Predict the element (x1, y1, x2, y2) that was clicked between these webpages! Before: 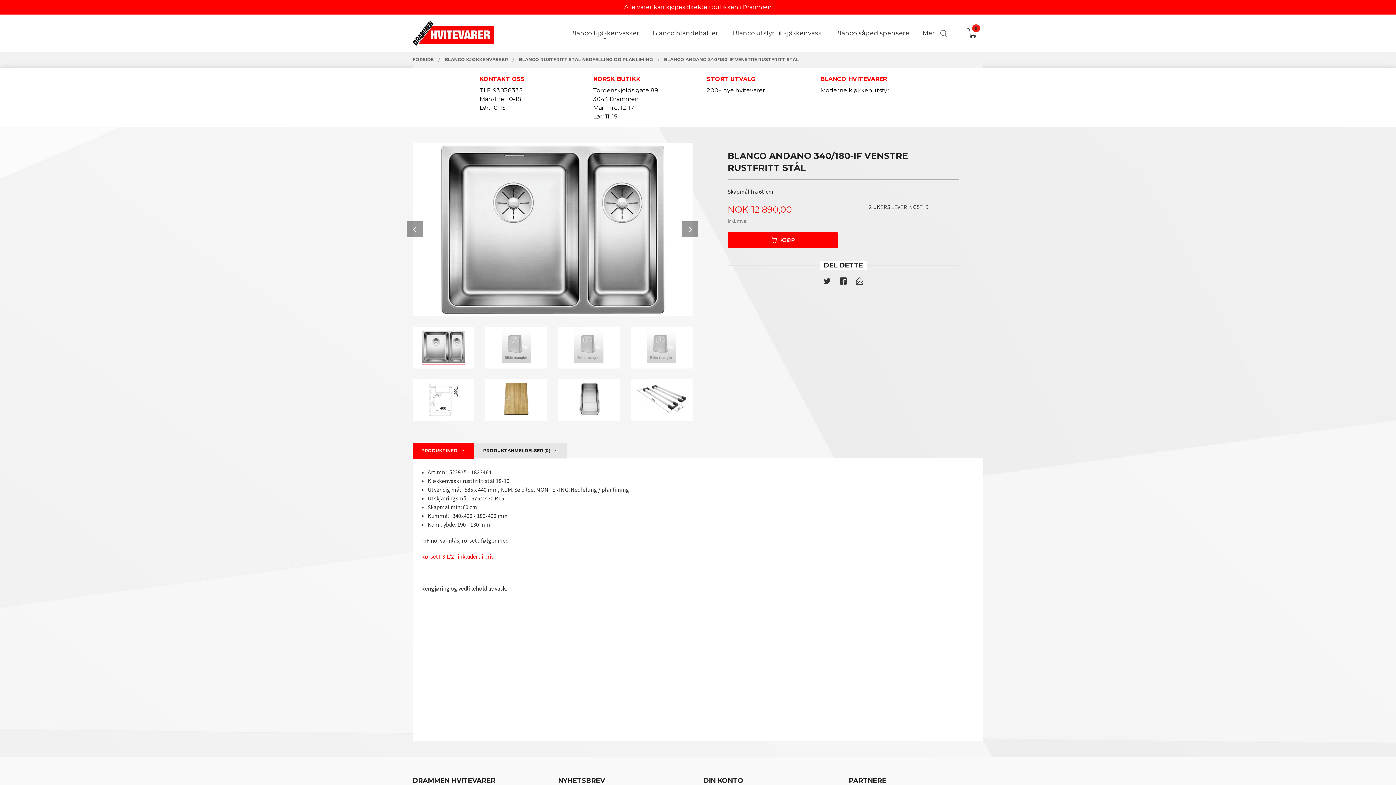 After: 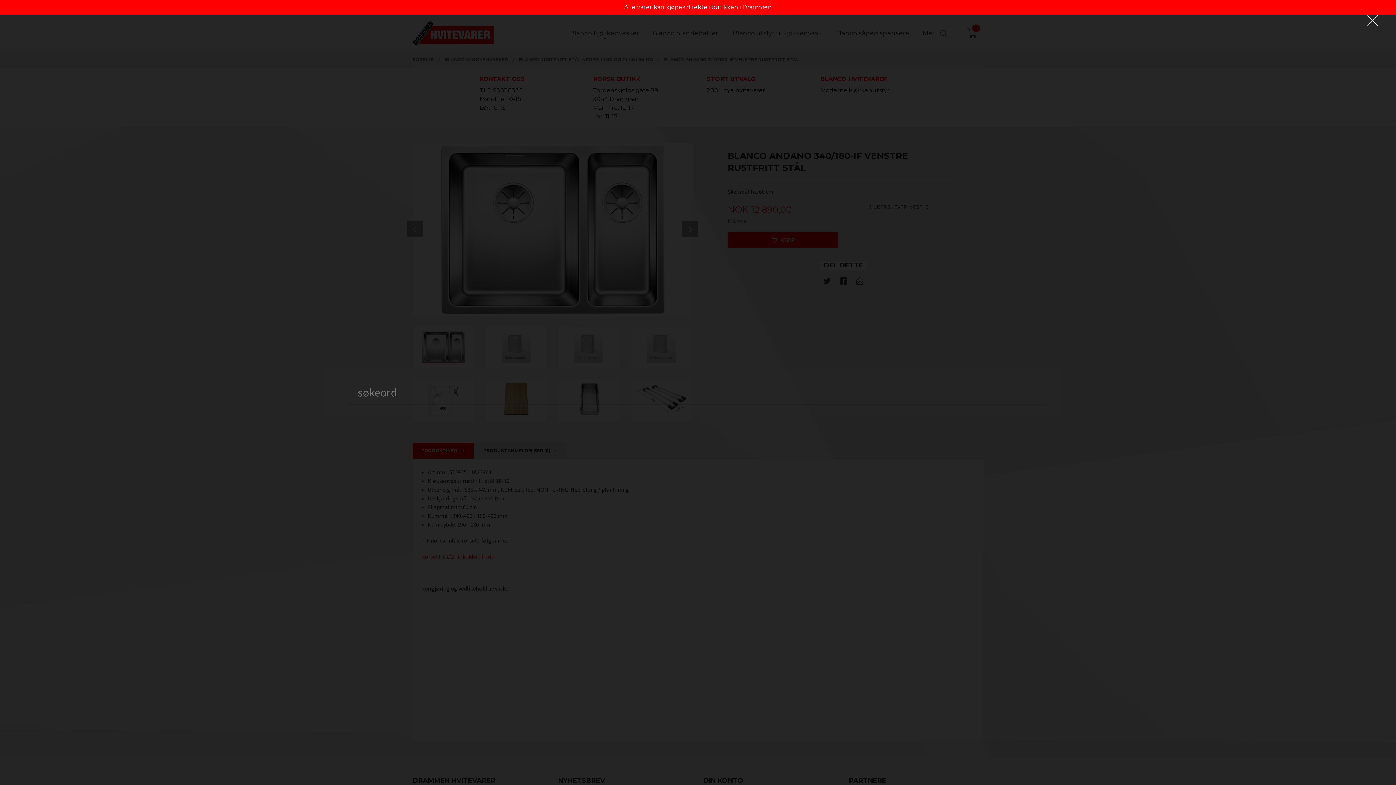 Action: bbox: (945, 20, 948, 48)